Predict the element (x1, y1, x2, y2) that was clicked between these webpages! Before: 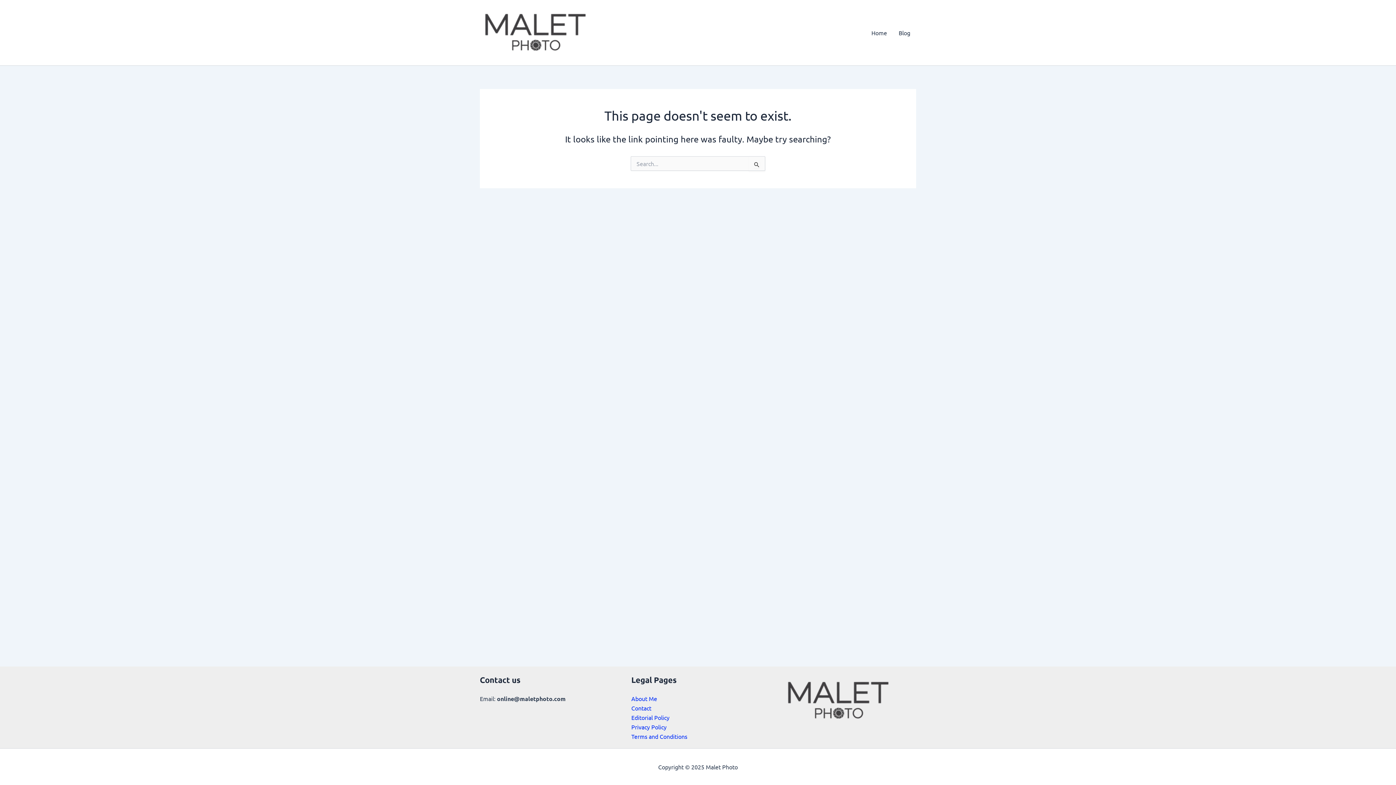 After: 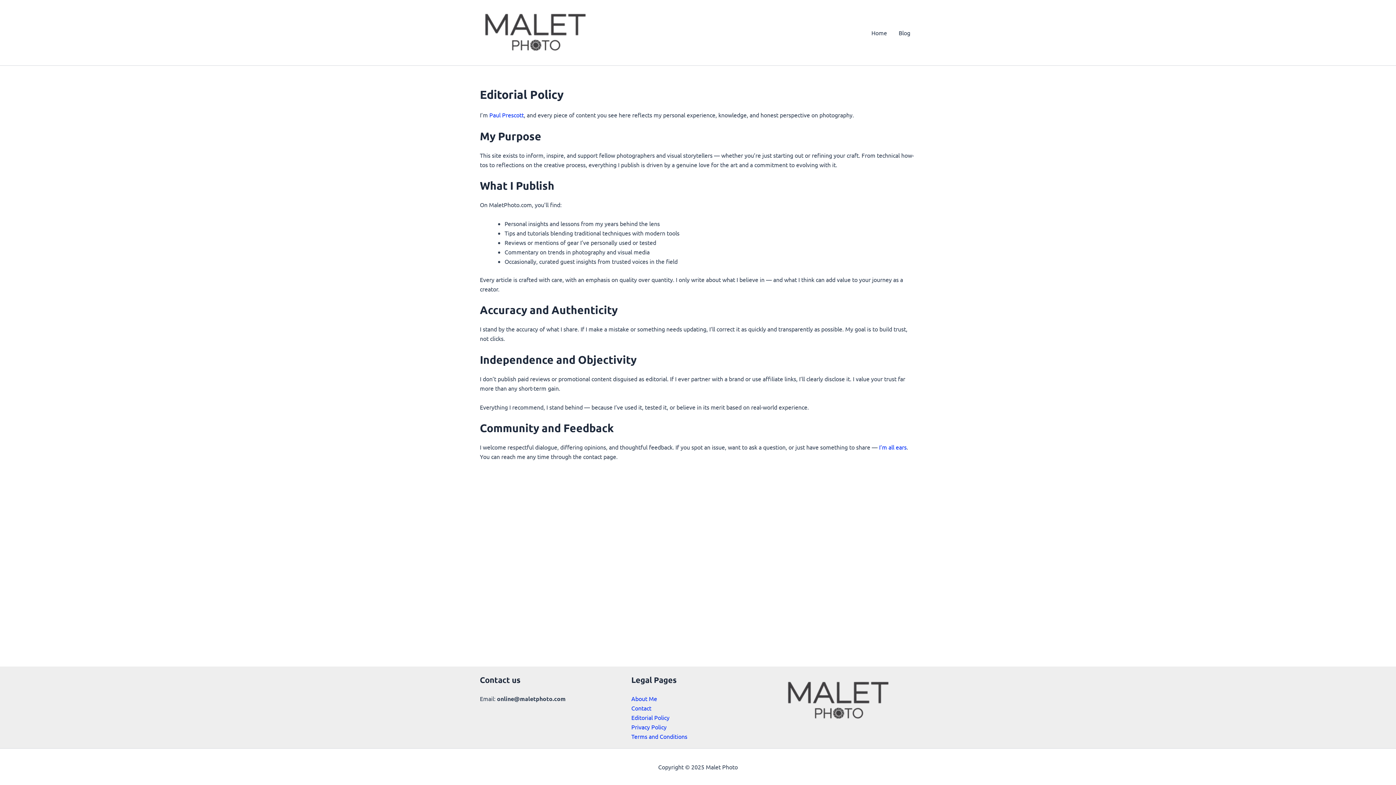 Action: bbox: (631, 714, 669, 721) label: Editorial Policy